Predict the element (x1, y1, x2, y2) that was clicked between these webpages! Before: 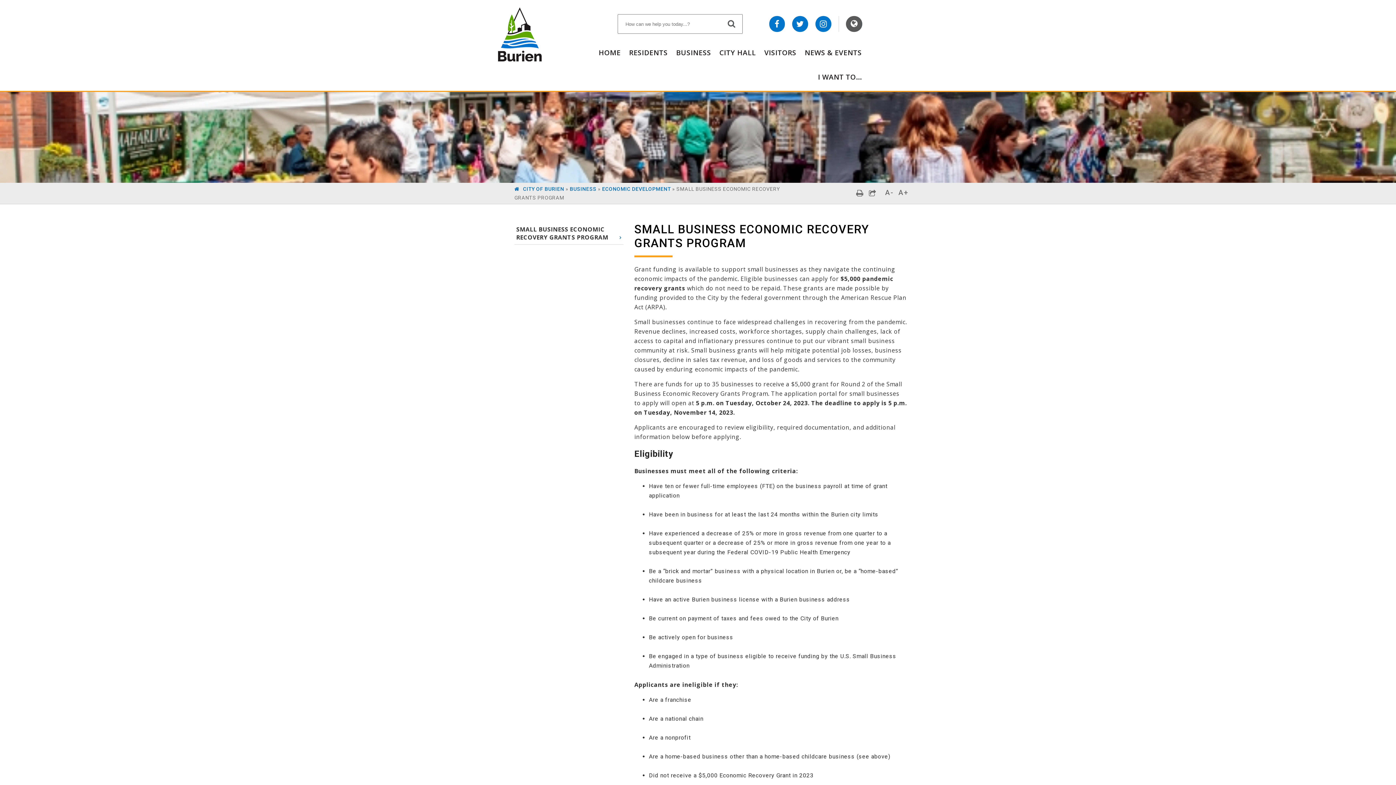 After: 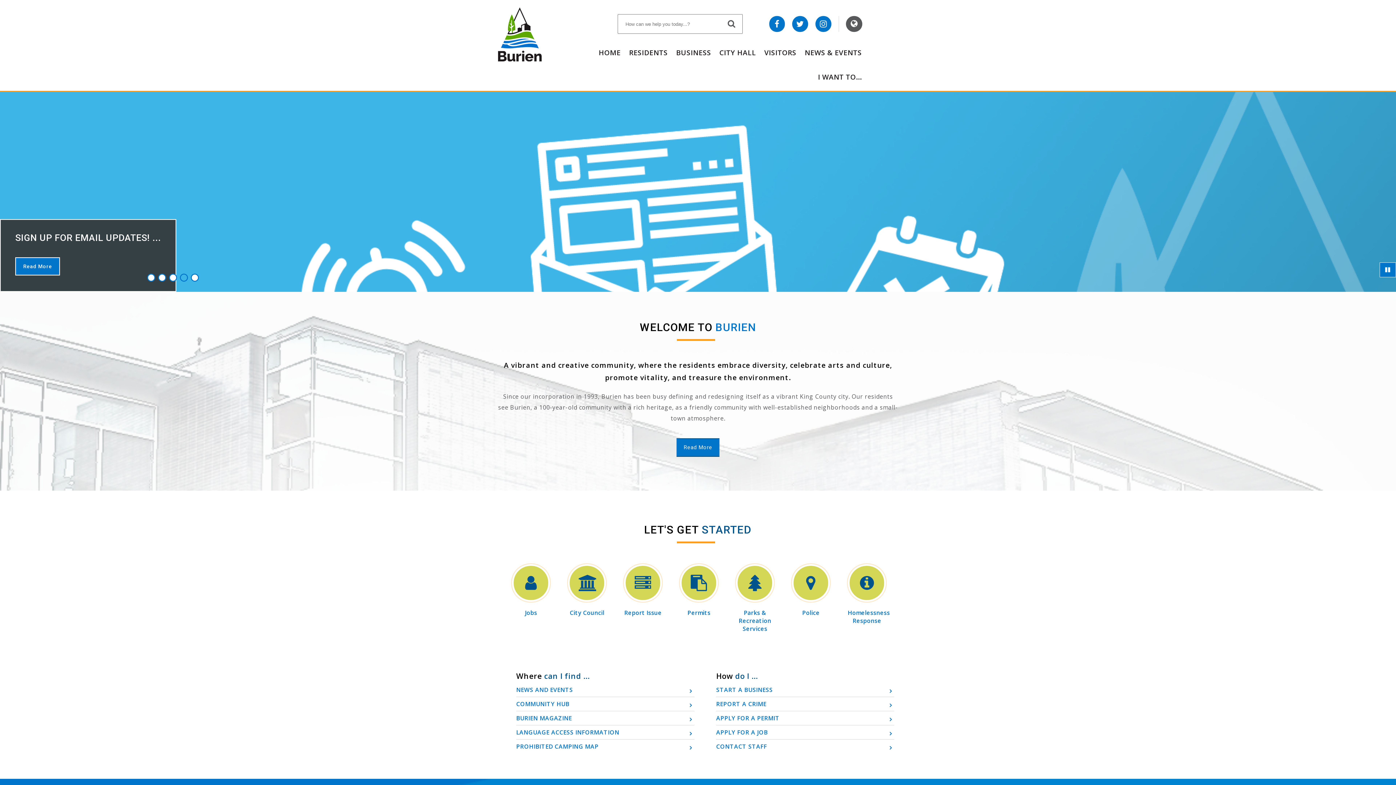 Action: bbox: (498, 55, 541, 62)